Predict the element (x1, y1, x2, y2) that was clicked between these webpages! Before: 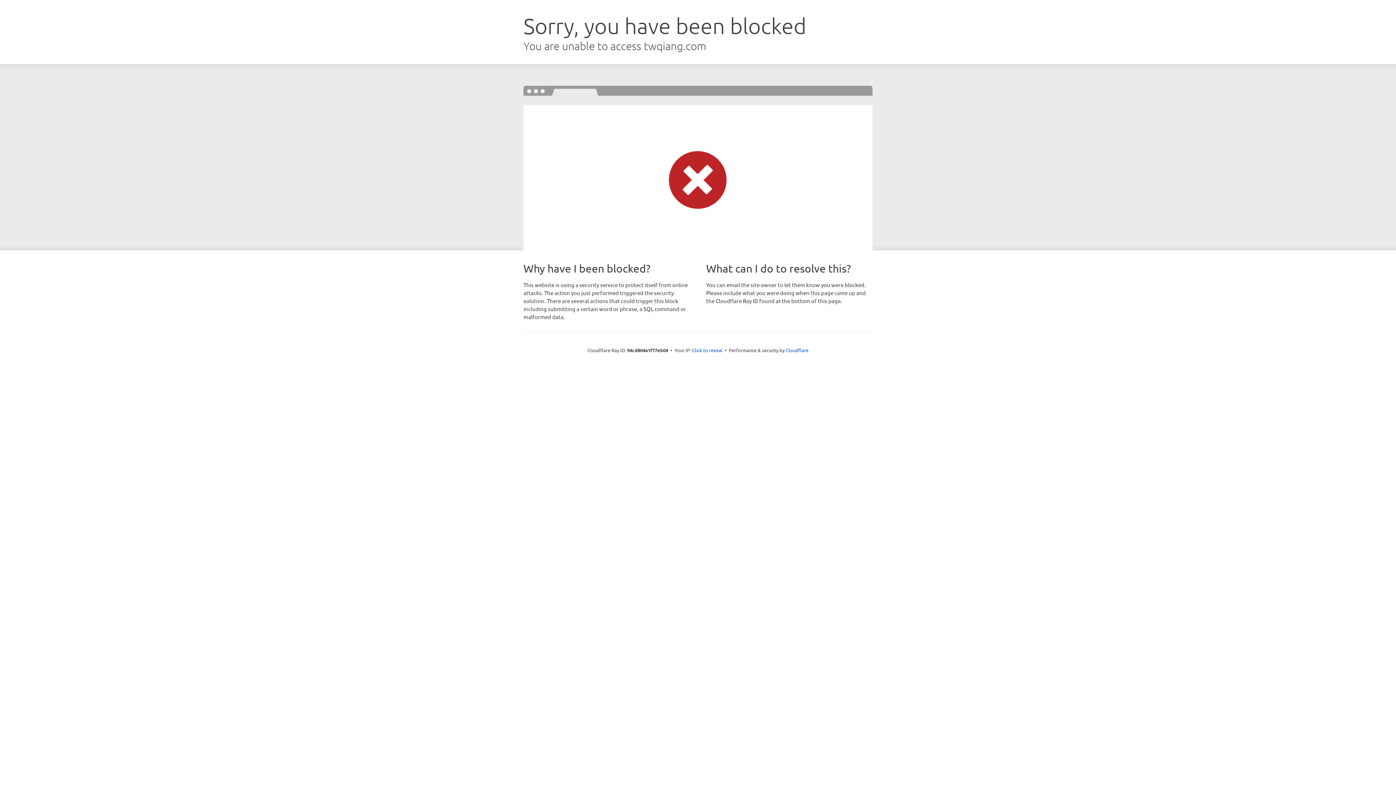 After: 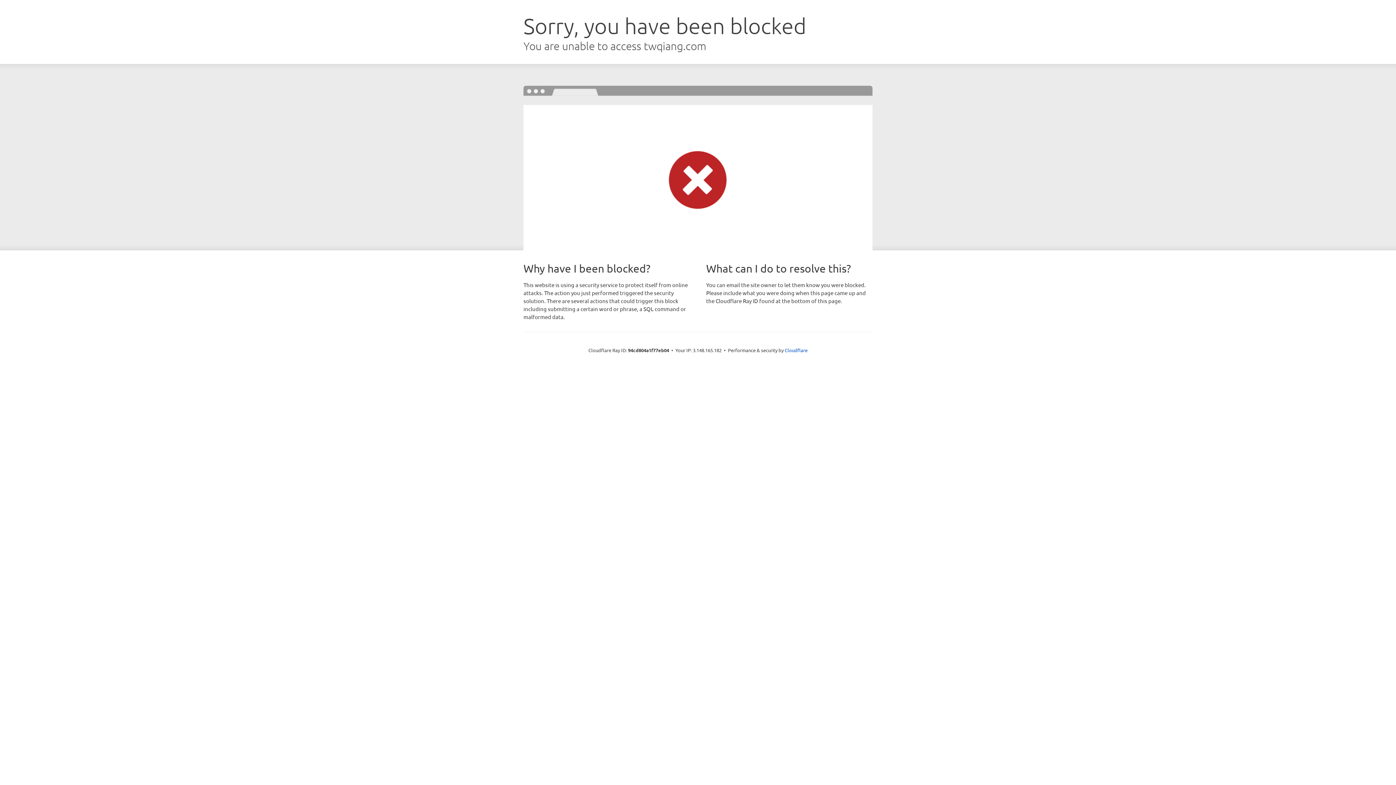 Action: bbox: (692, 346, 722, 353) label: Click to reveal